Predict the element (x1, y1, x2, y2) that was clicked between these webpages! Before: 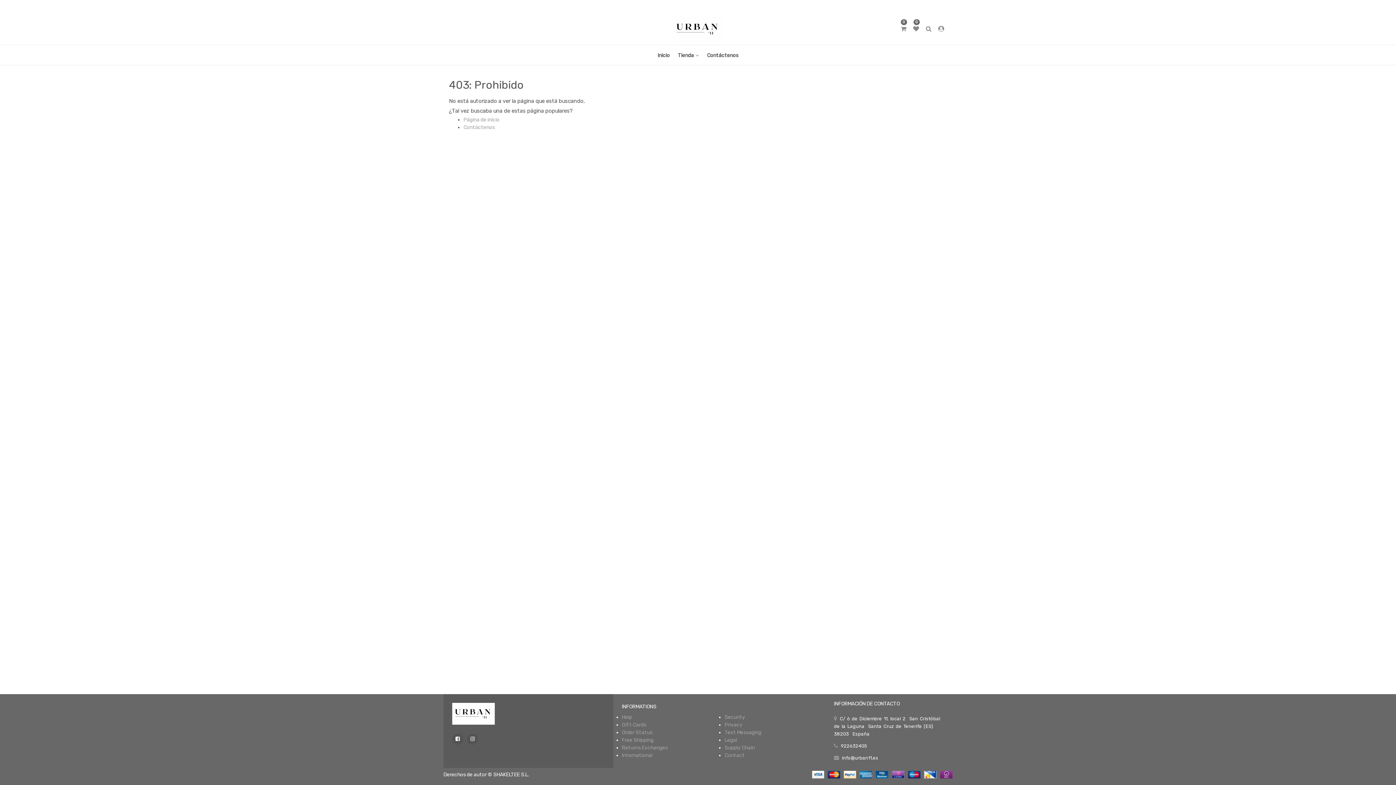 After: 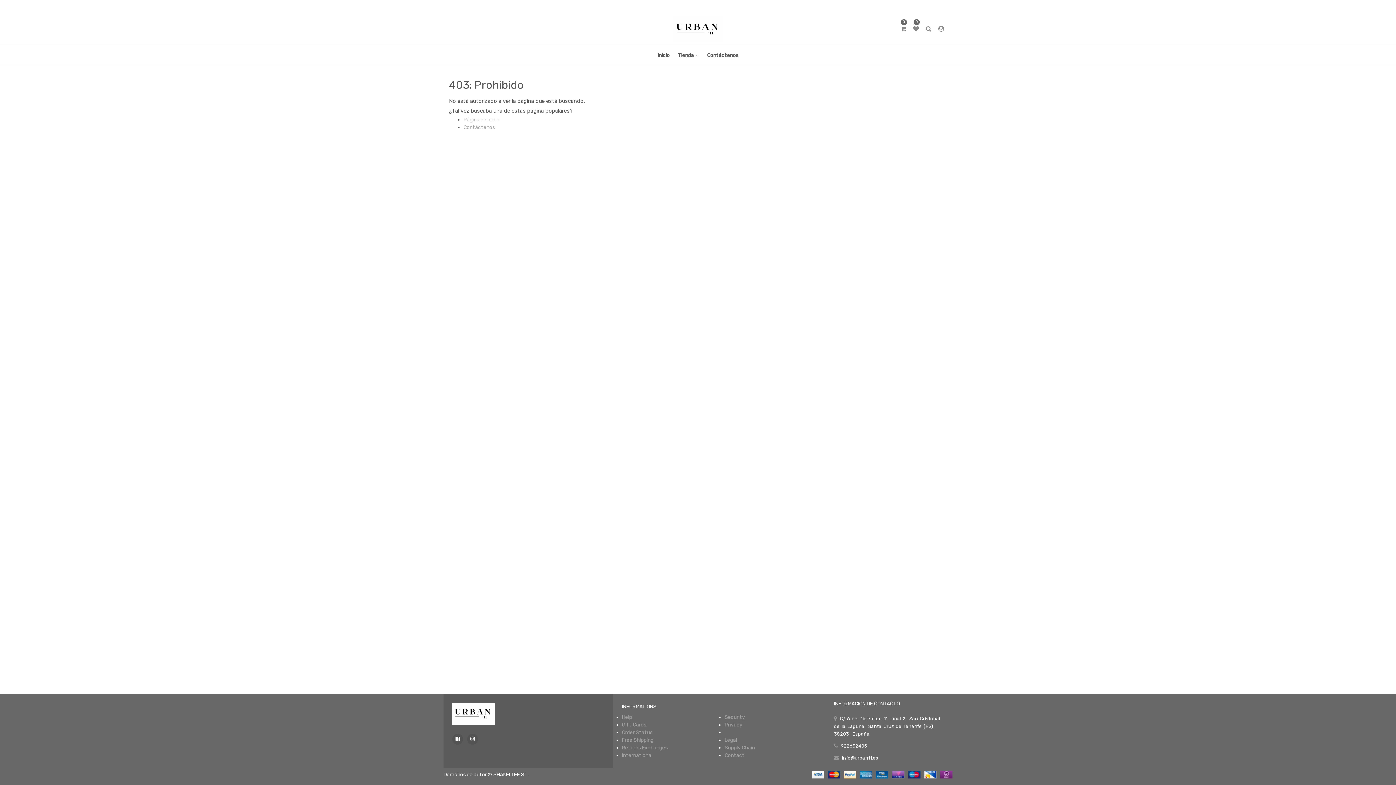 Action: label: Text Messaging bbox: (724, 729, 761, 735)